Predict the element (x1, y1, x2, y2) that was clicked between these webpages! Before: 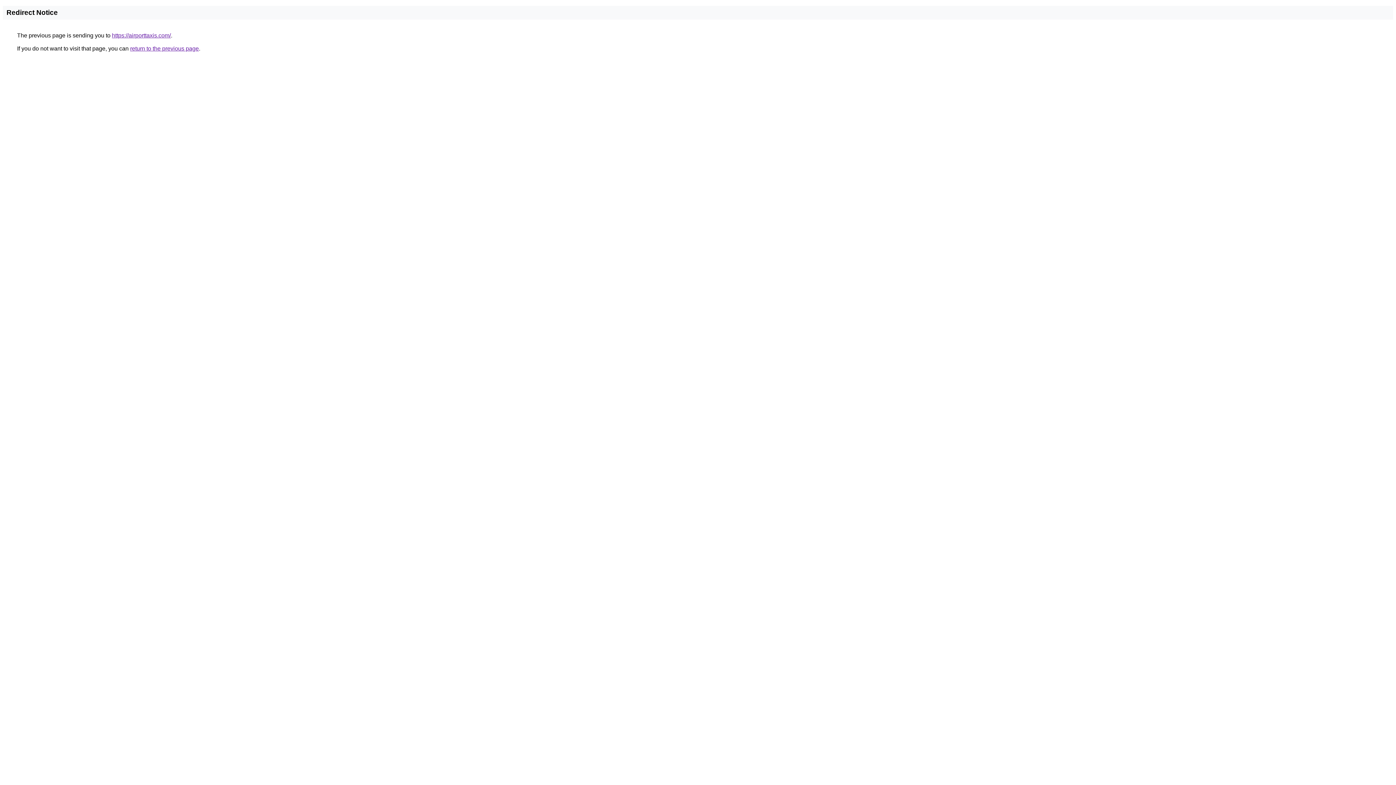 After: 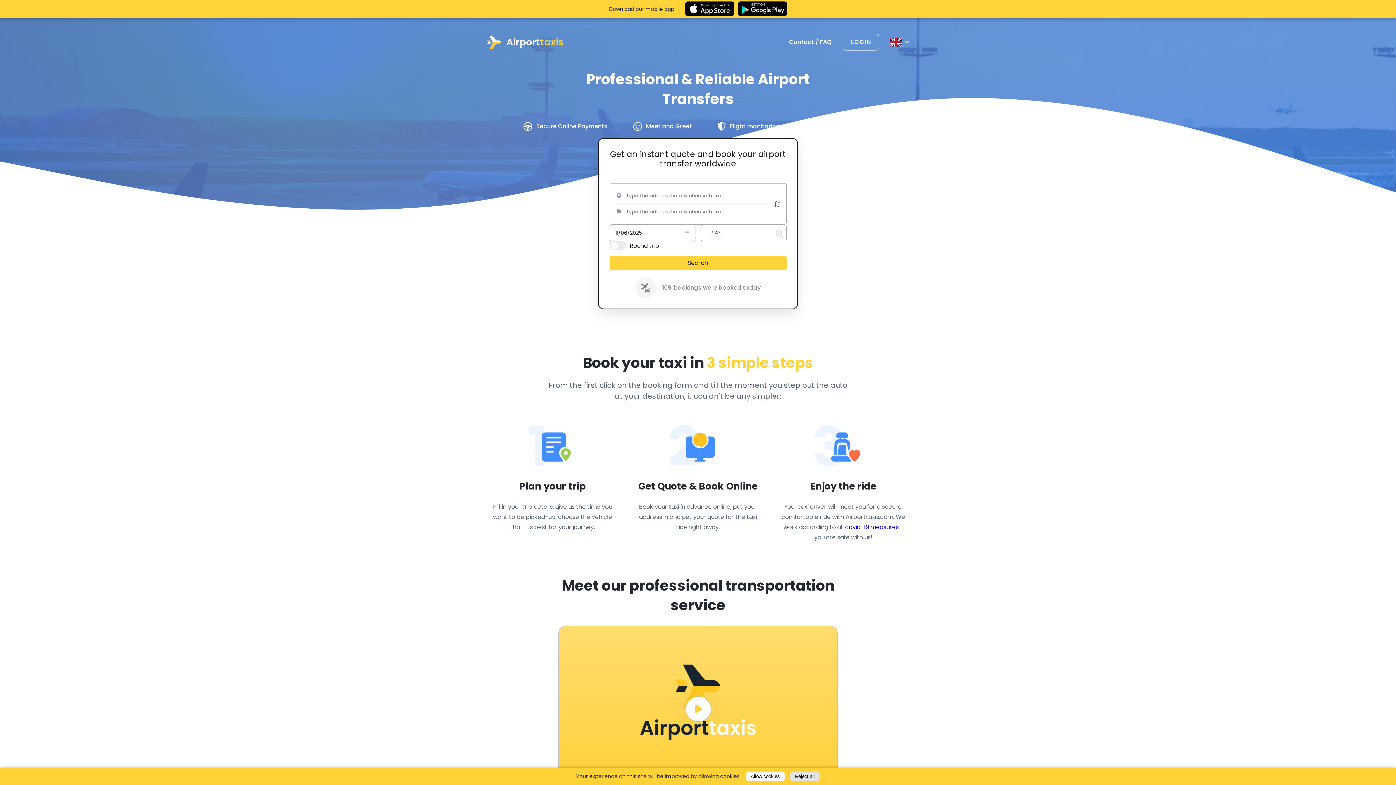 Action: bbox: (112, 32, 170, 38) label: https://airporttaxis.com/